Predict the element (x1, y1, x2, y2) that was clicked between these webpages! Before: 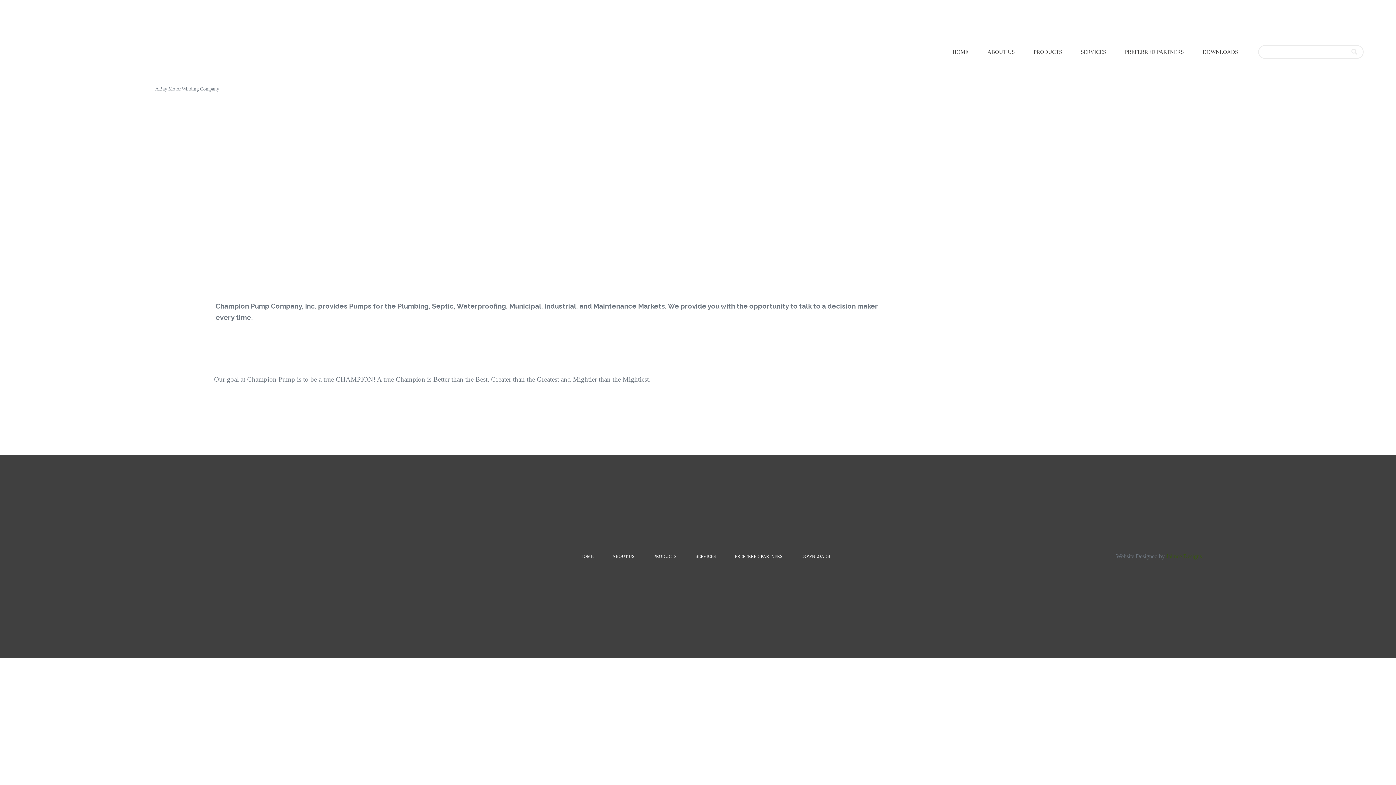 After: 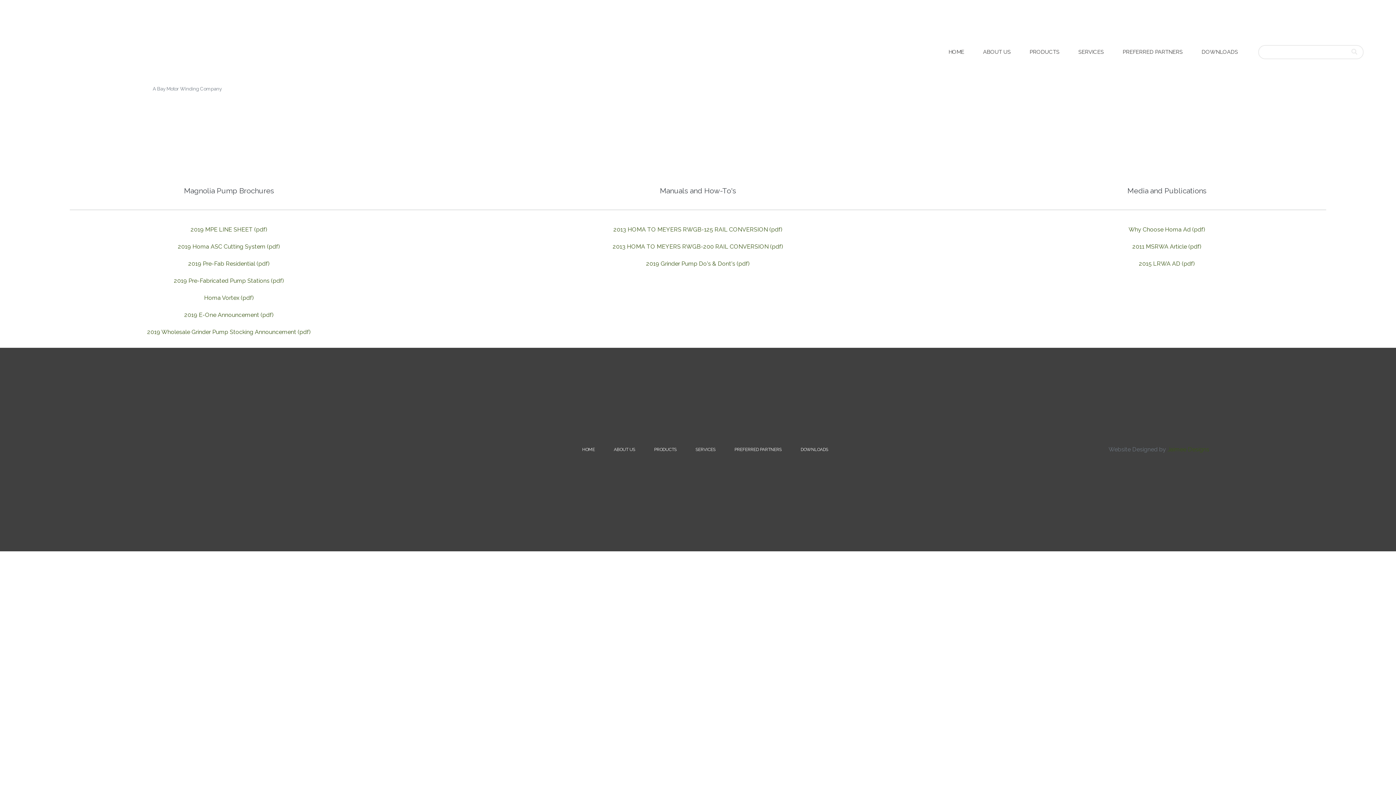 Action: bbox: (792, 548, 839, 564) label: DOWNLOADS